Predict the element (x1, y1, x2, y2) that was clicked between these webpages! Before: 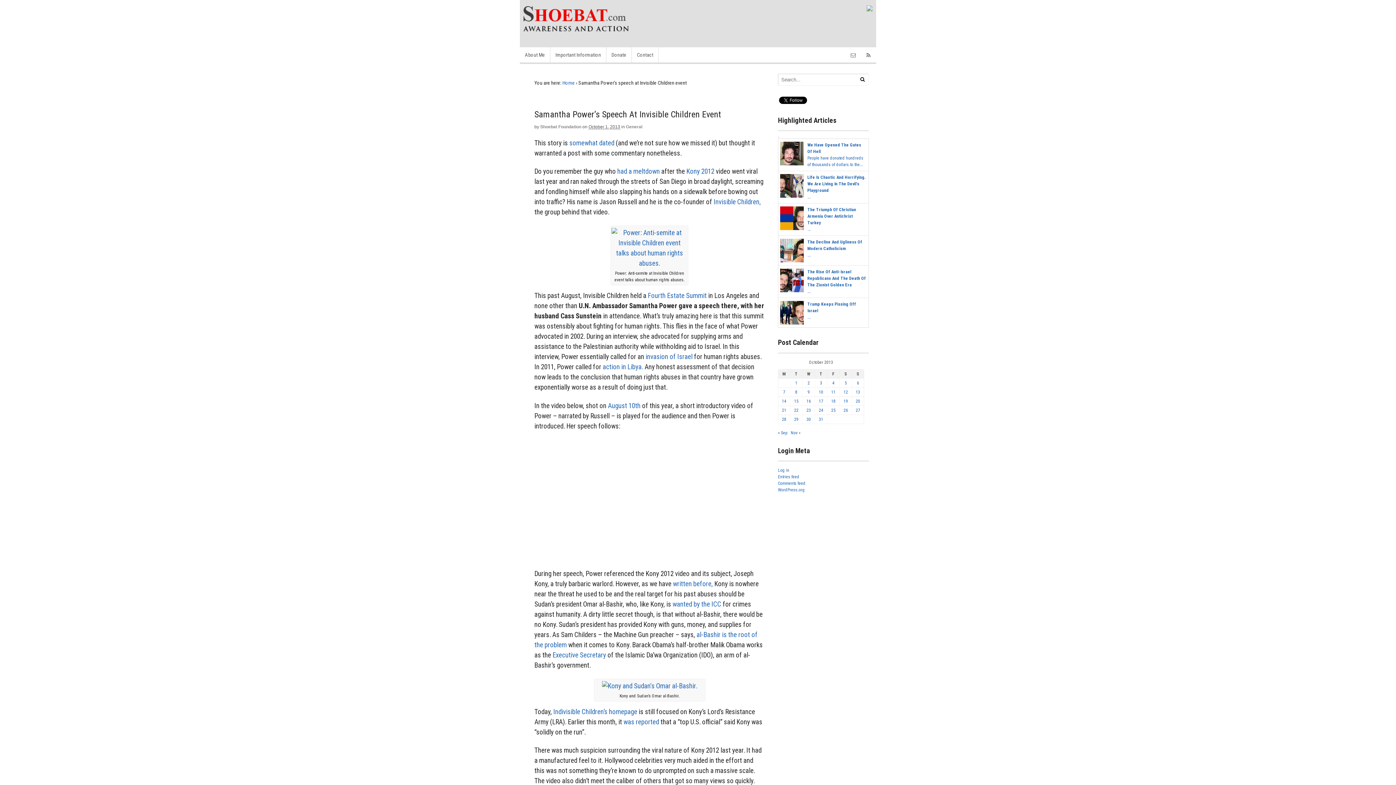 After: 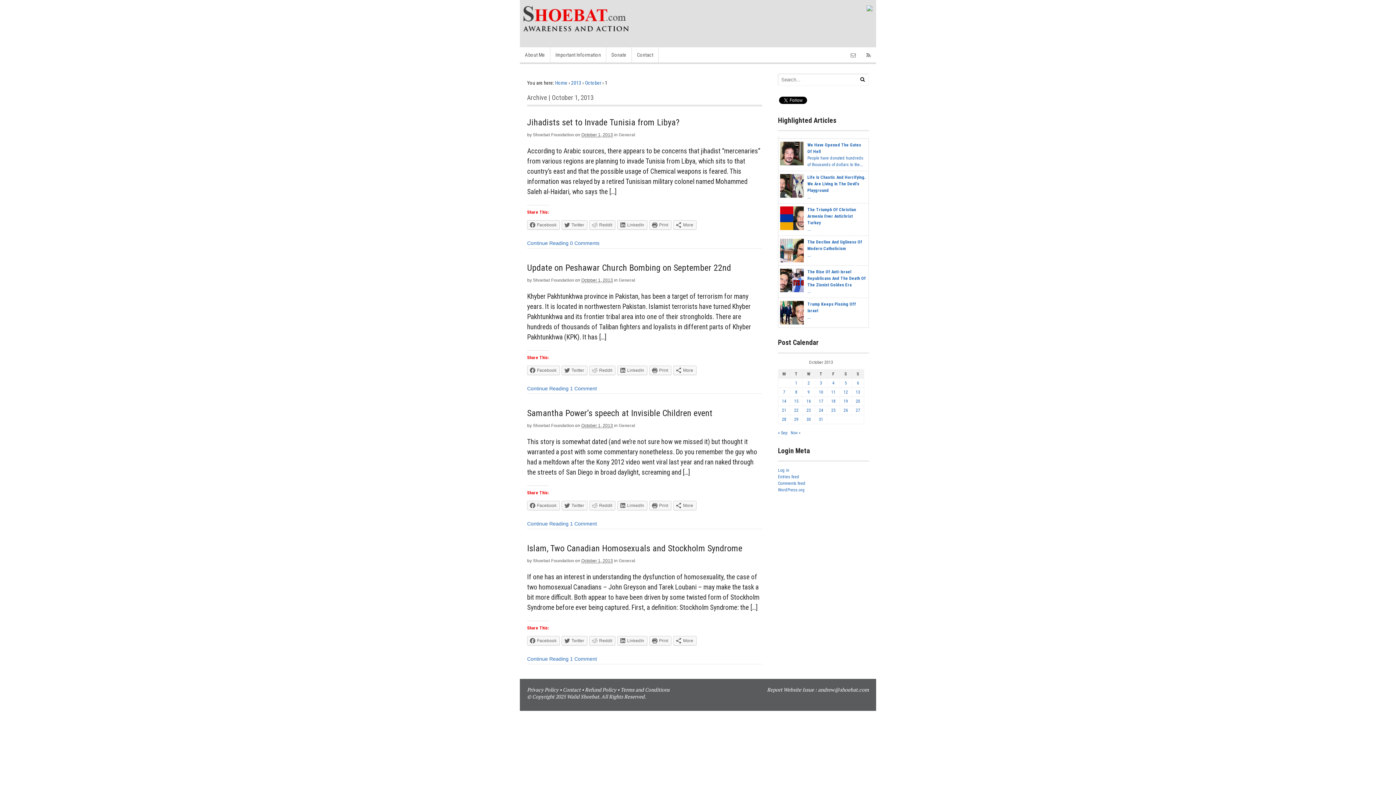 Action: label: Posts published on October 1, 2013 bbox: (795, 380, 797, 385)